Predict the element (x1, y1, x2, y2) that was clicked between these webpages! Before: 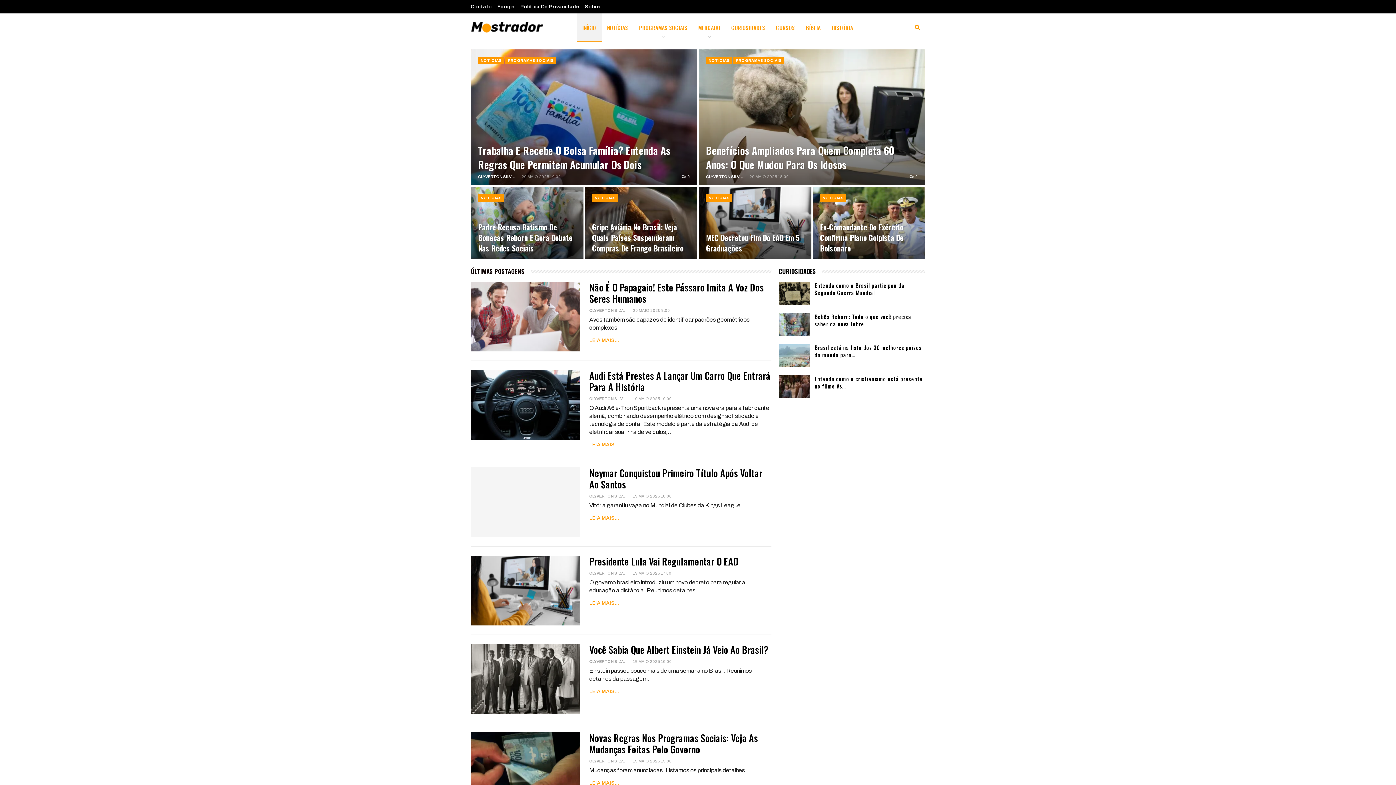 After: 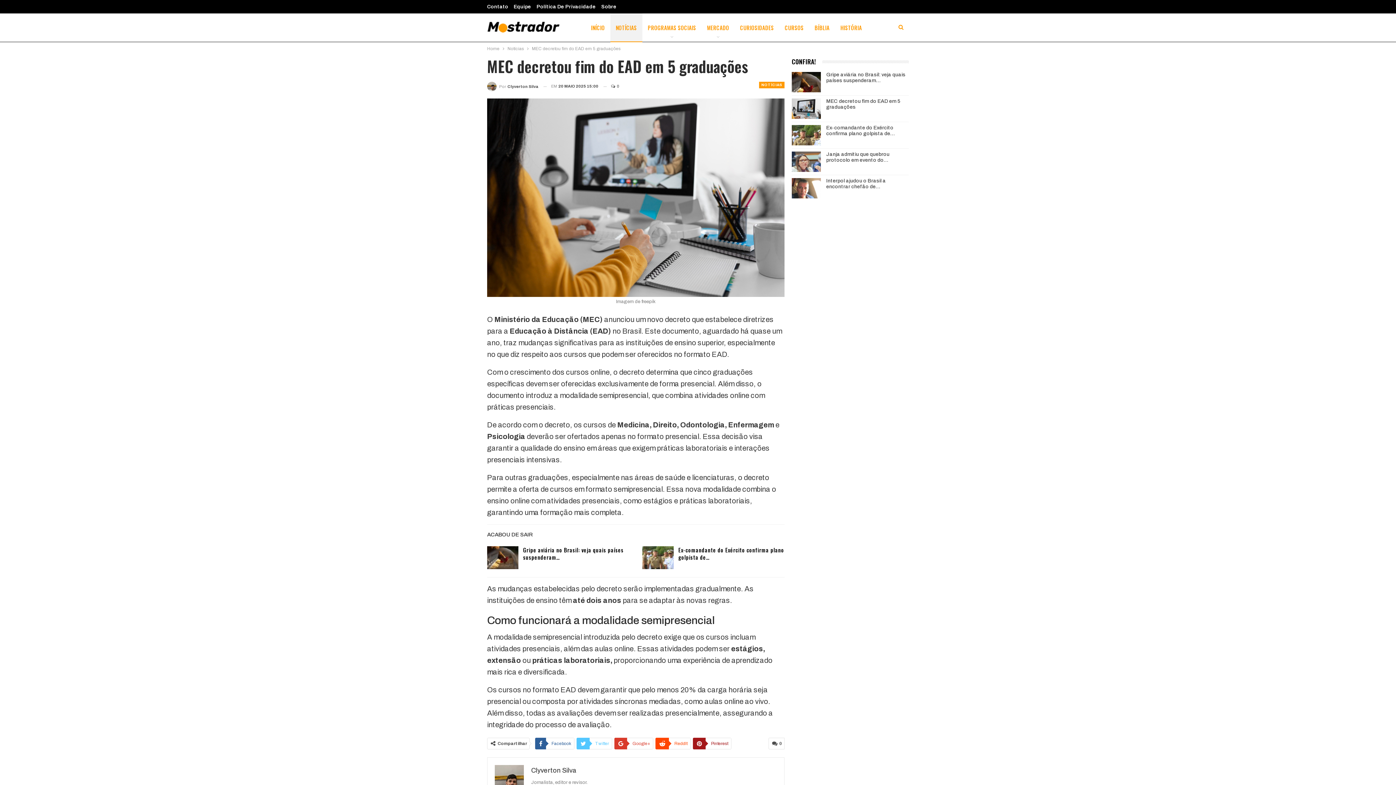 Action: label: MEC Decretou Fim Do EAD Em 5 Graduações bbox: (706, 231, 800, 253)